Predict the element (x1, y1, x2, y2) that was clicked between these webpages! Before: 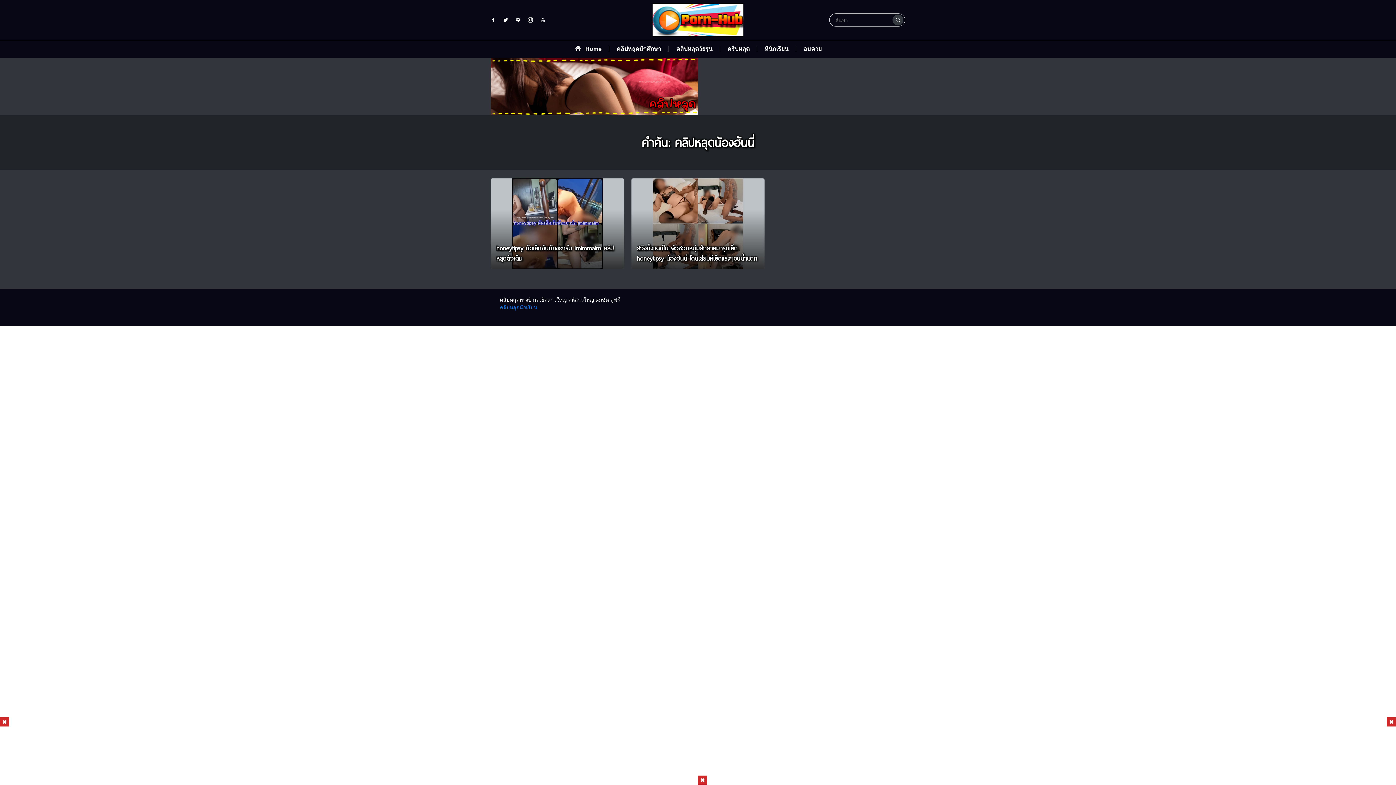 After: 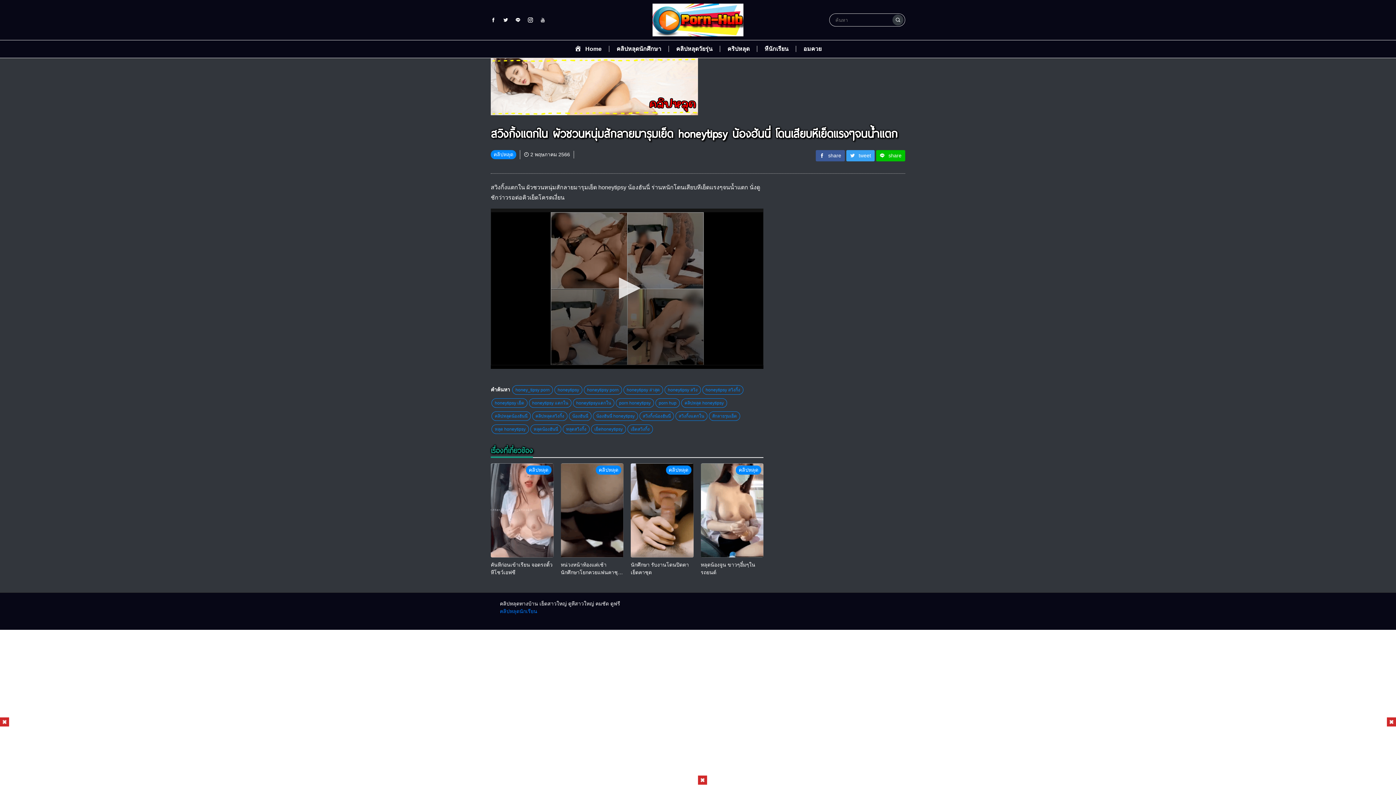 Action: bbox: (631, 178, 764, 269)